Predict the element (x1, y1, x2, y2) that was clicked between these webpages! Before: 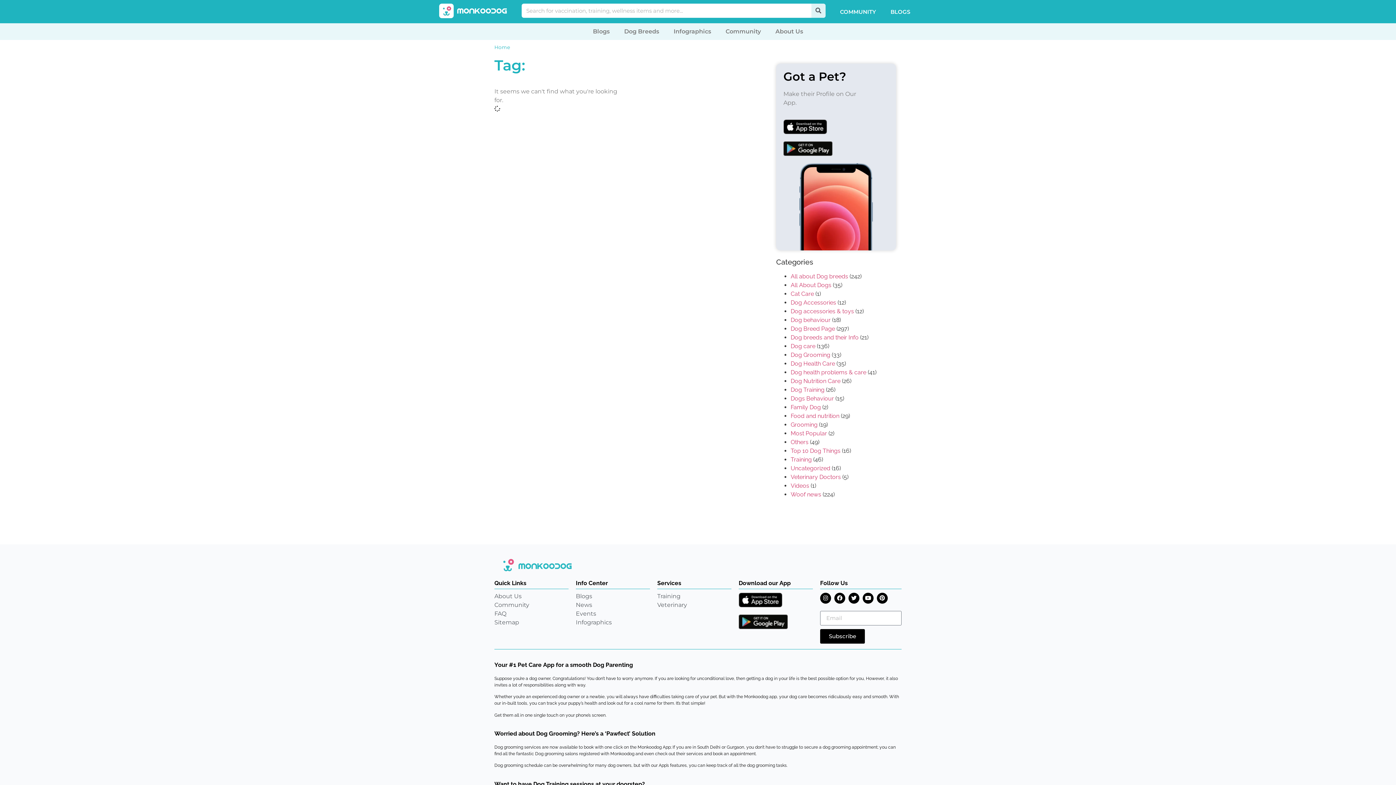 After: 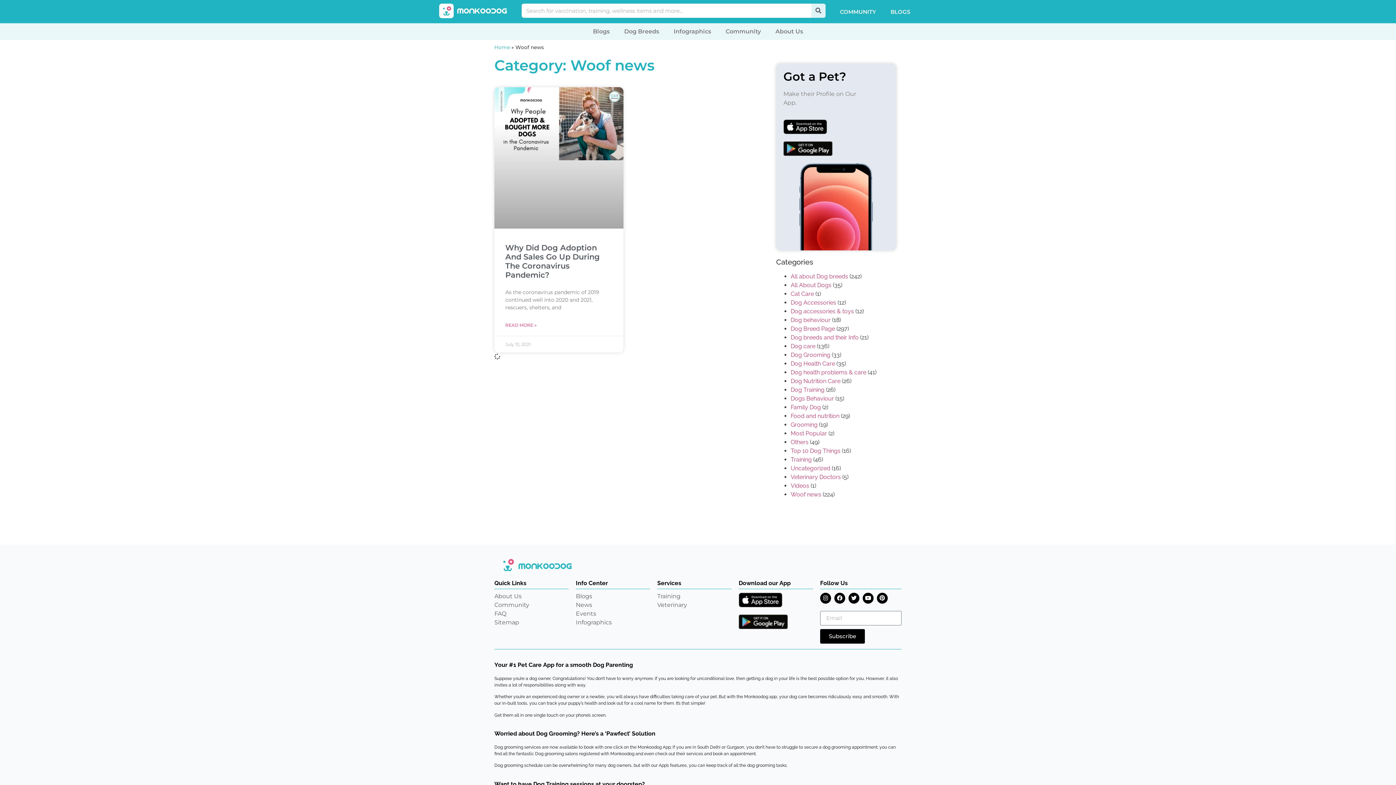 Action: bbox: (790, 491, 821, 498) label: Woof news